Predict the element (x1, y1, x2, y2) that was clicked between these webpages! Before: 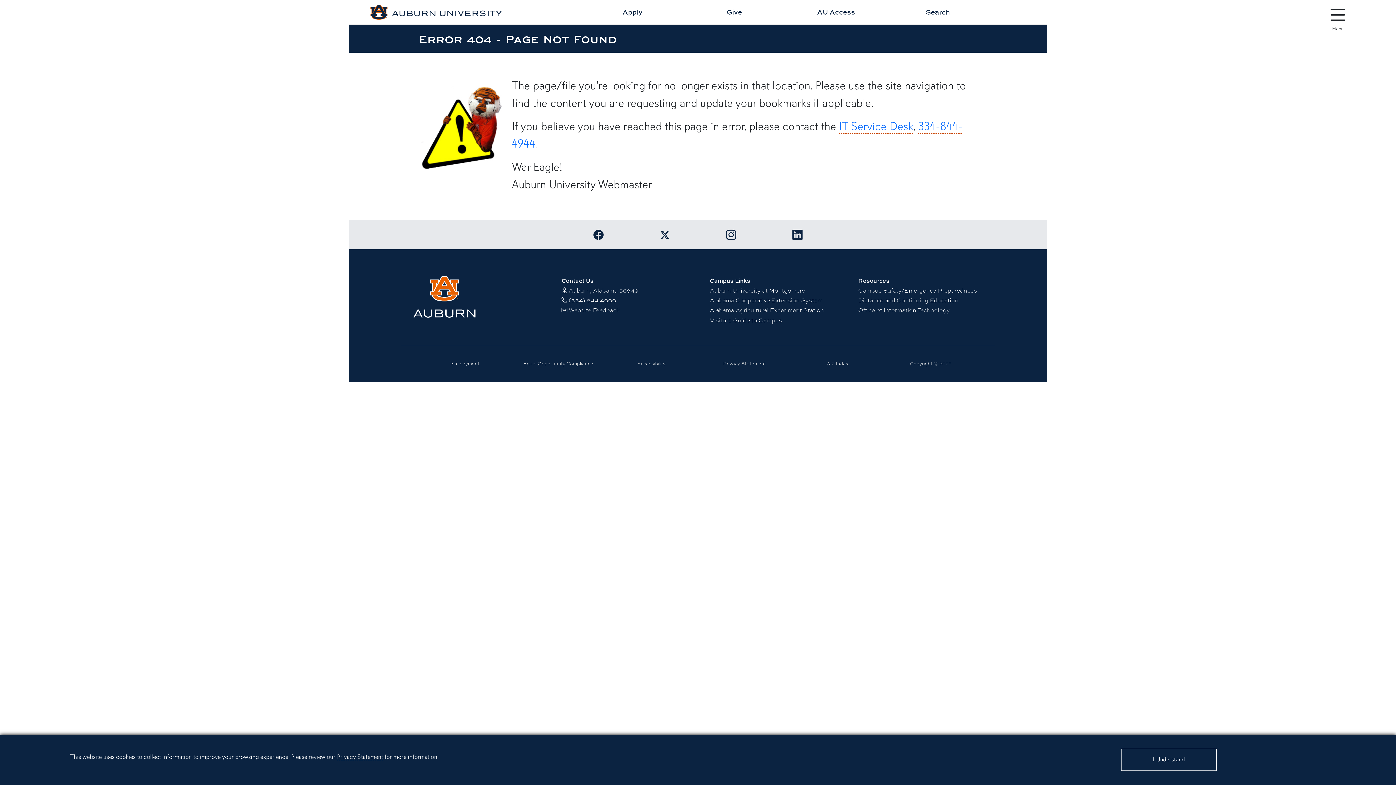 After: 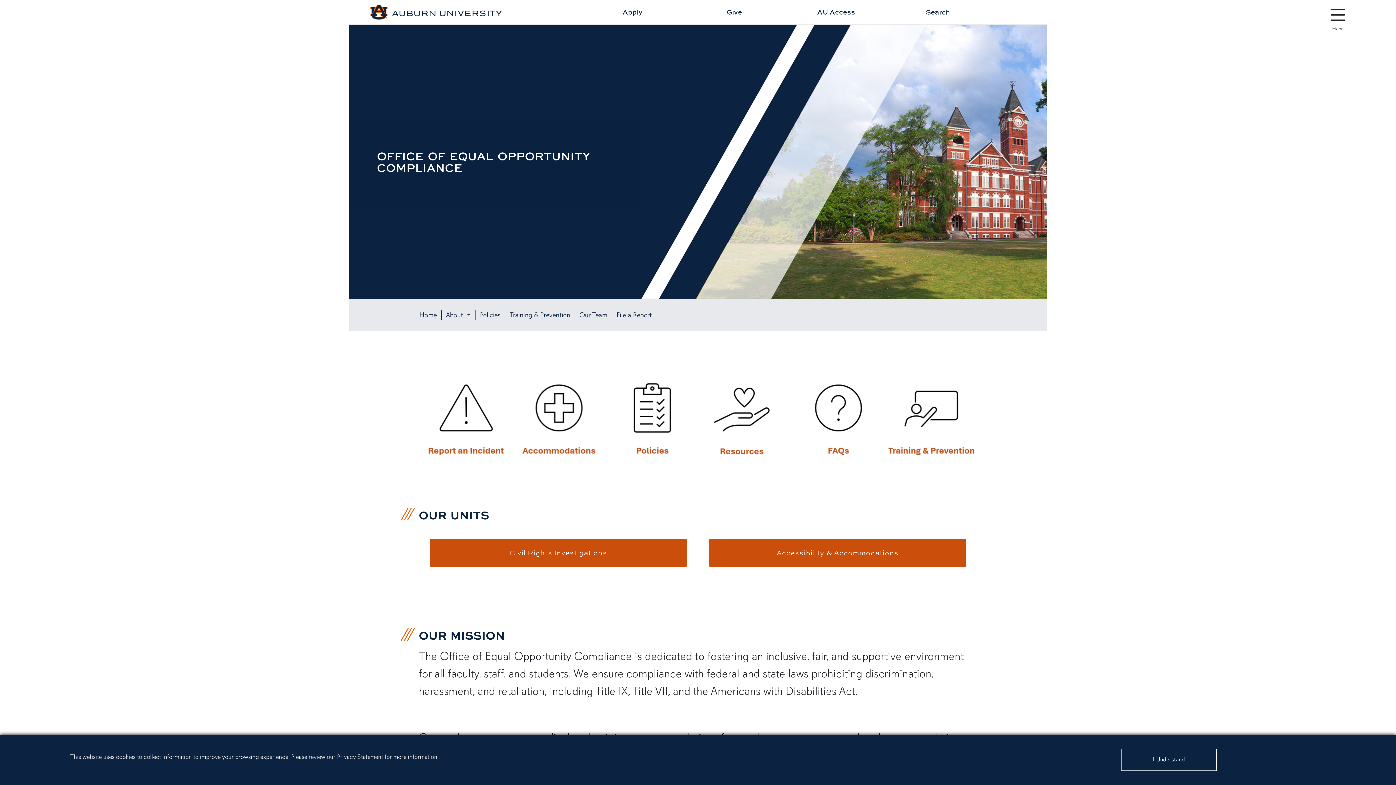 Action: label: Equal Opportunity Compliance bbox: (523, 360, 593, 366)